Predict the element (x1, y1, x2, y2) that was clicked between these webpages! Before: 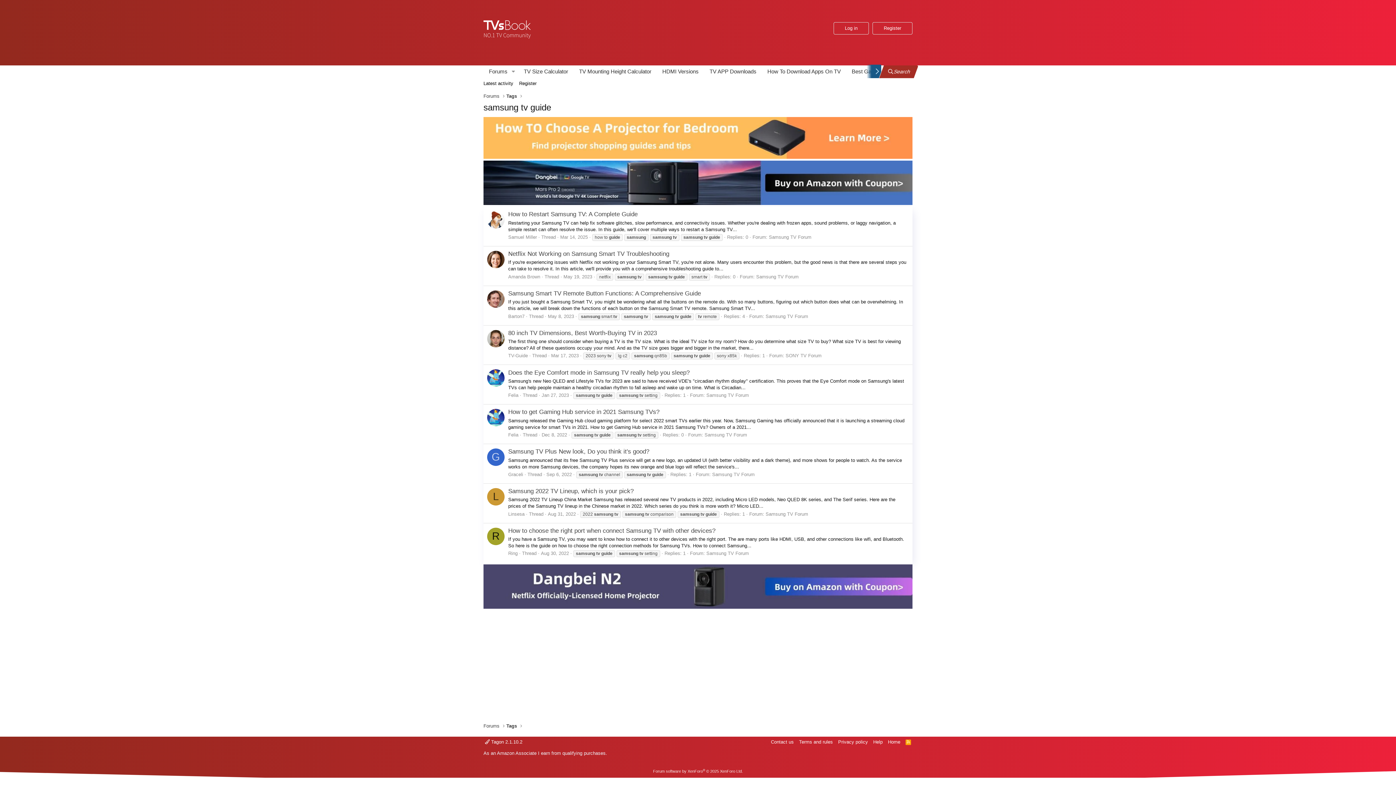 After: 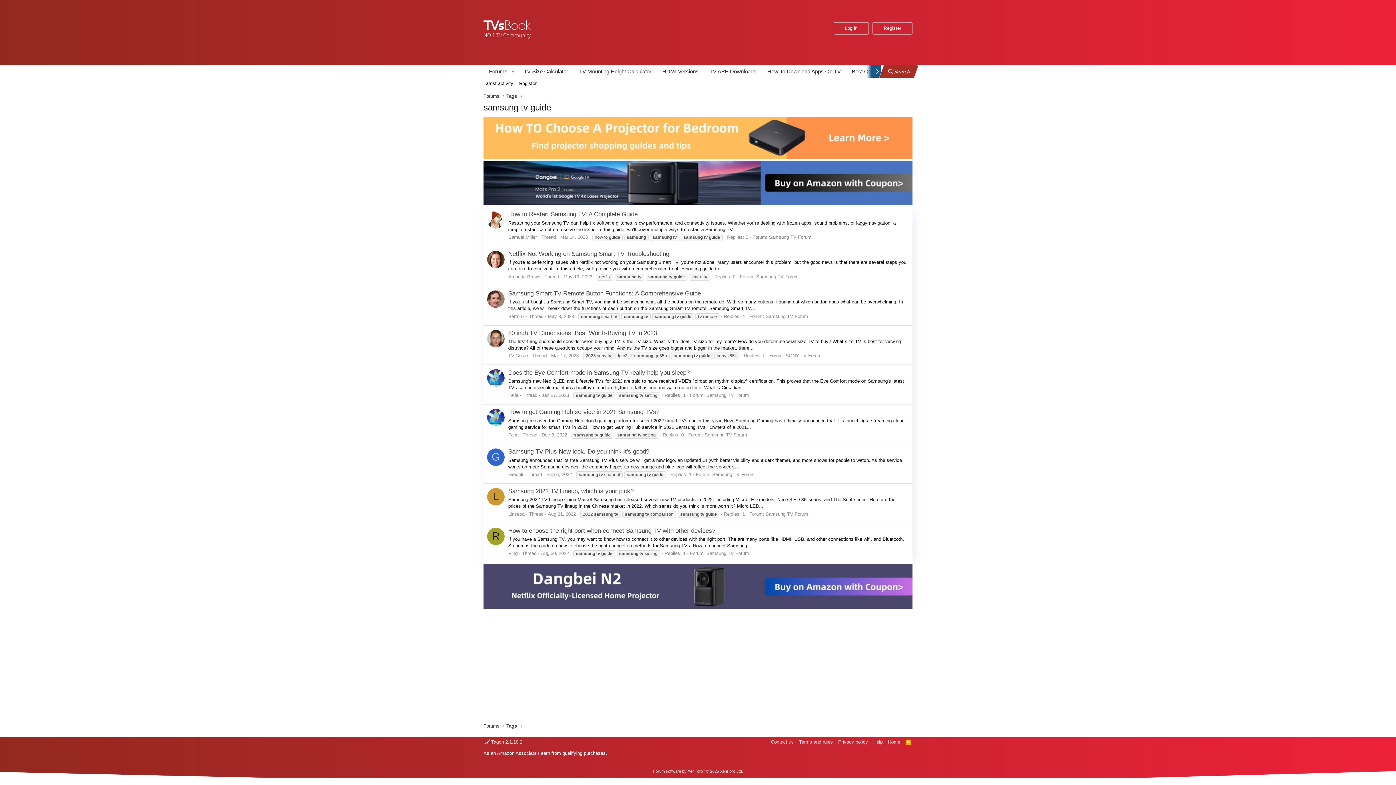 Action: bbox: (487, 211, 504, 228)